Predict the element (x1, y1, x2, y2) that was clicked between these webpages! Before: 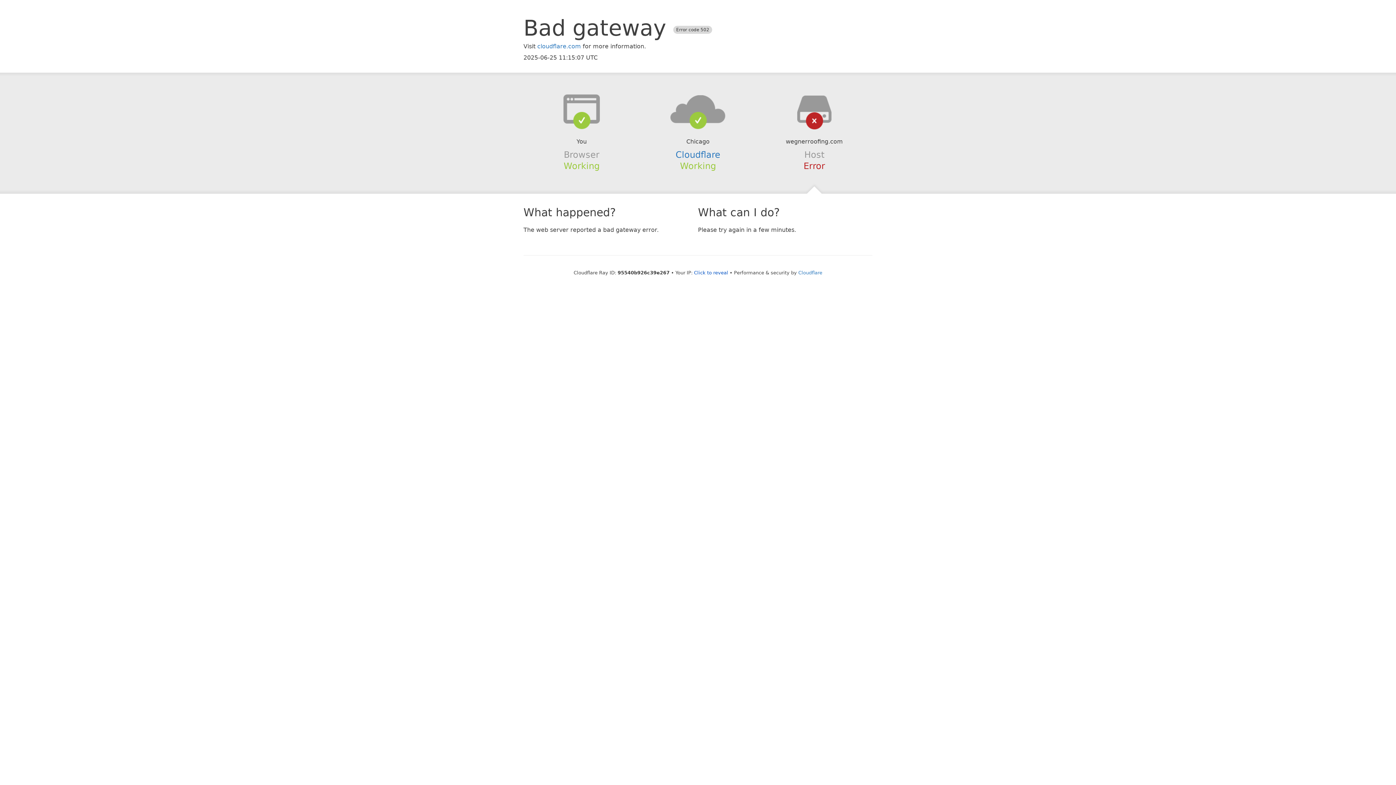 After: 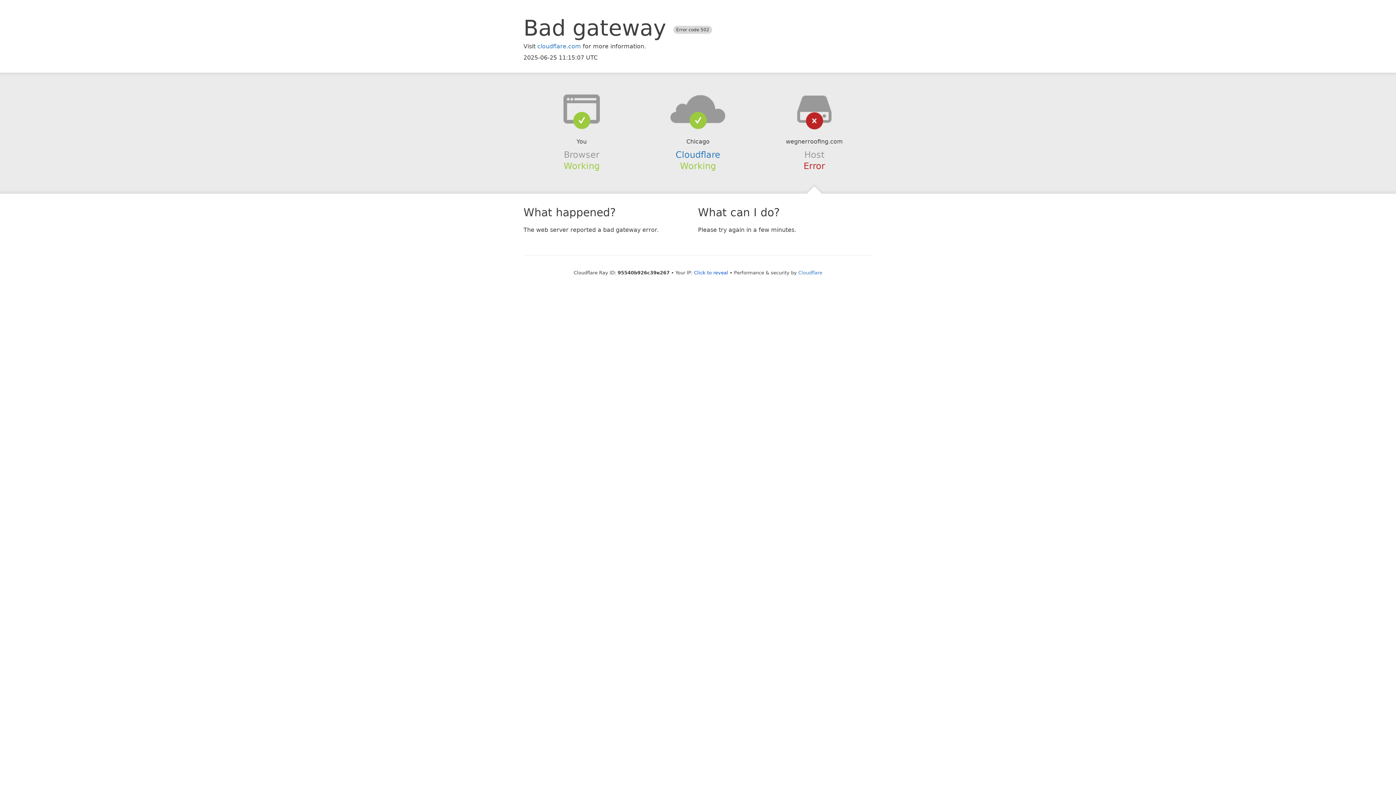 Action: bbox: (639, 94, 756, 123)